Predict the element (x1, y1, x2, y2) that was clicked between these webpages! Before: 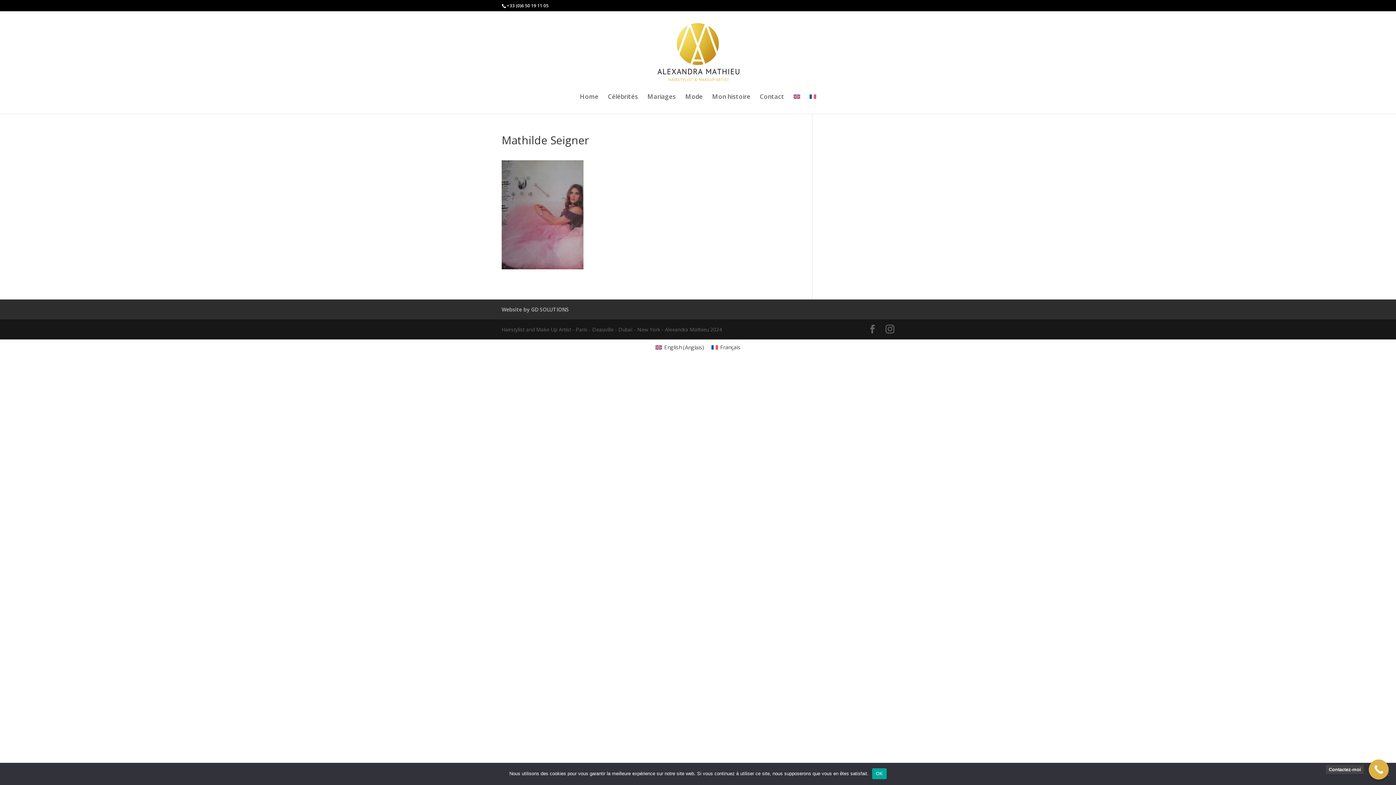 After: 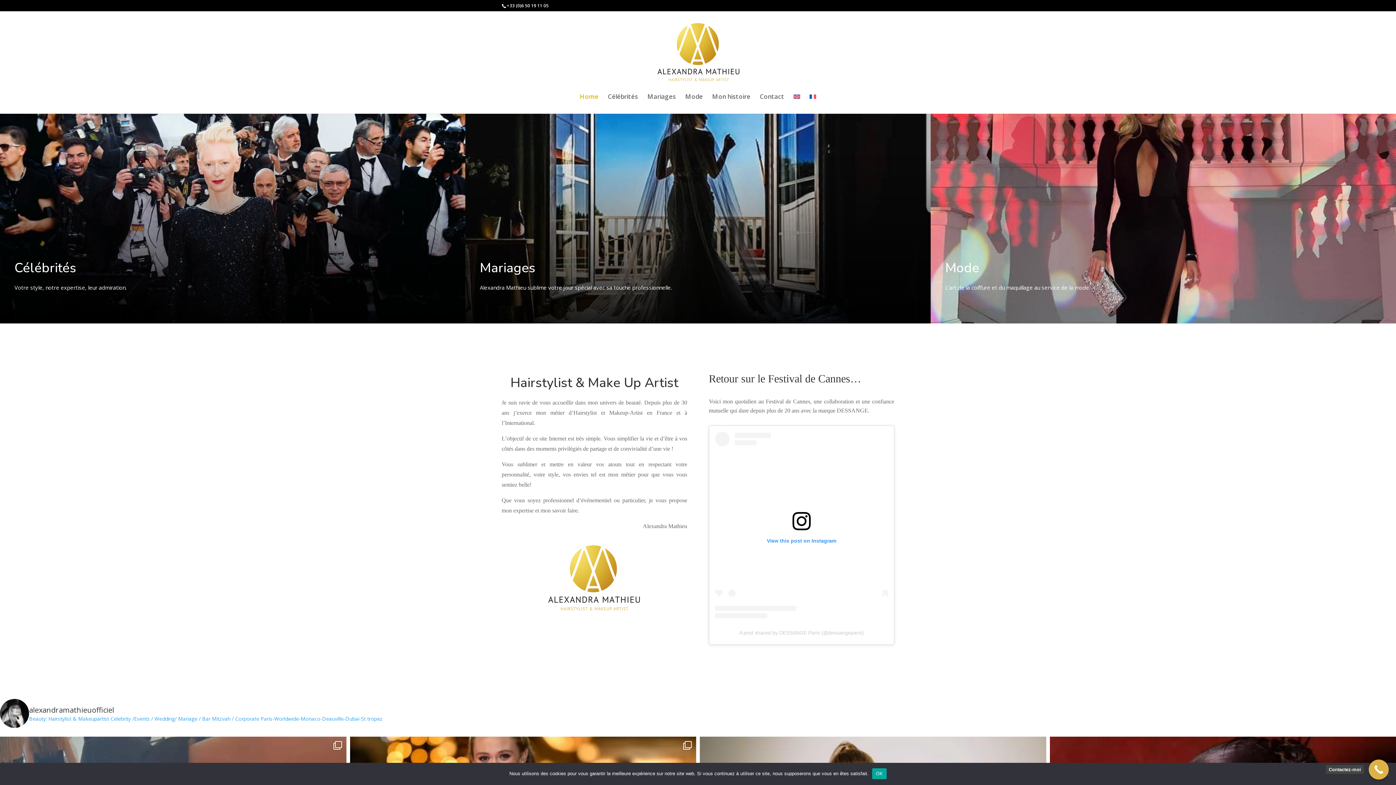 Action: label: Home bbox: (580, 94, 598, 113)